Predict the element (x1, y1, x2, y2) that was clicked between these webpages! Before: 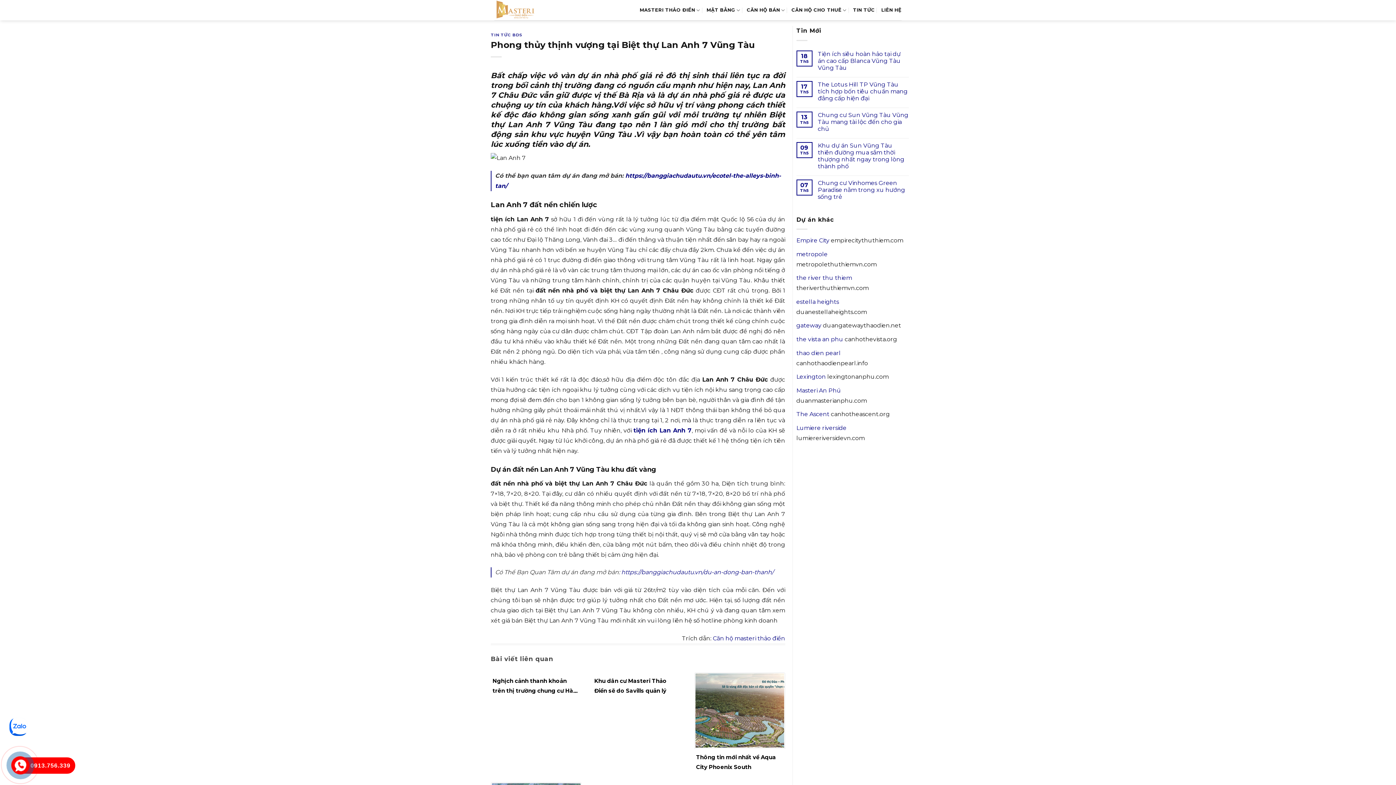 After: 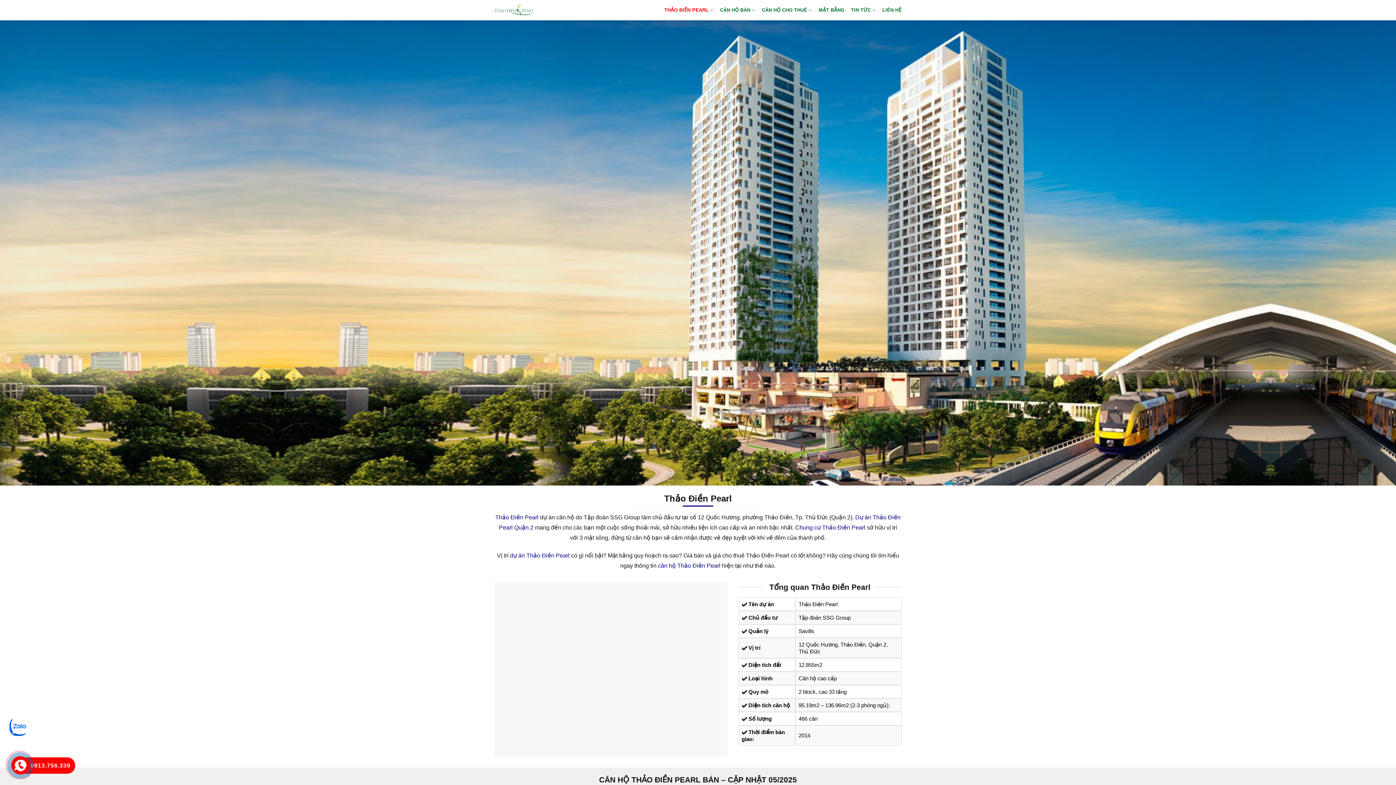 Action: bbox: (796, 349, 840, 356) label: thao dien pearl